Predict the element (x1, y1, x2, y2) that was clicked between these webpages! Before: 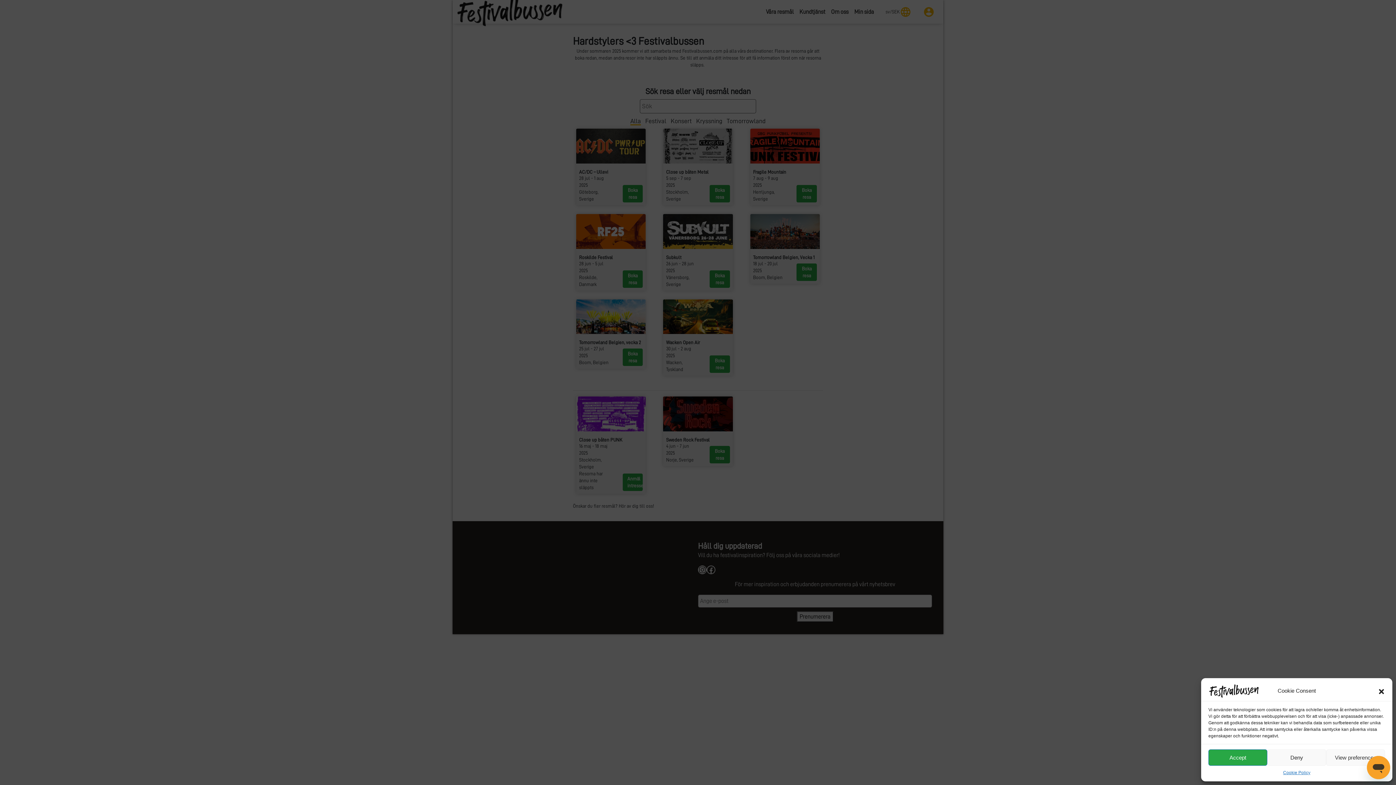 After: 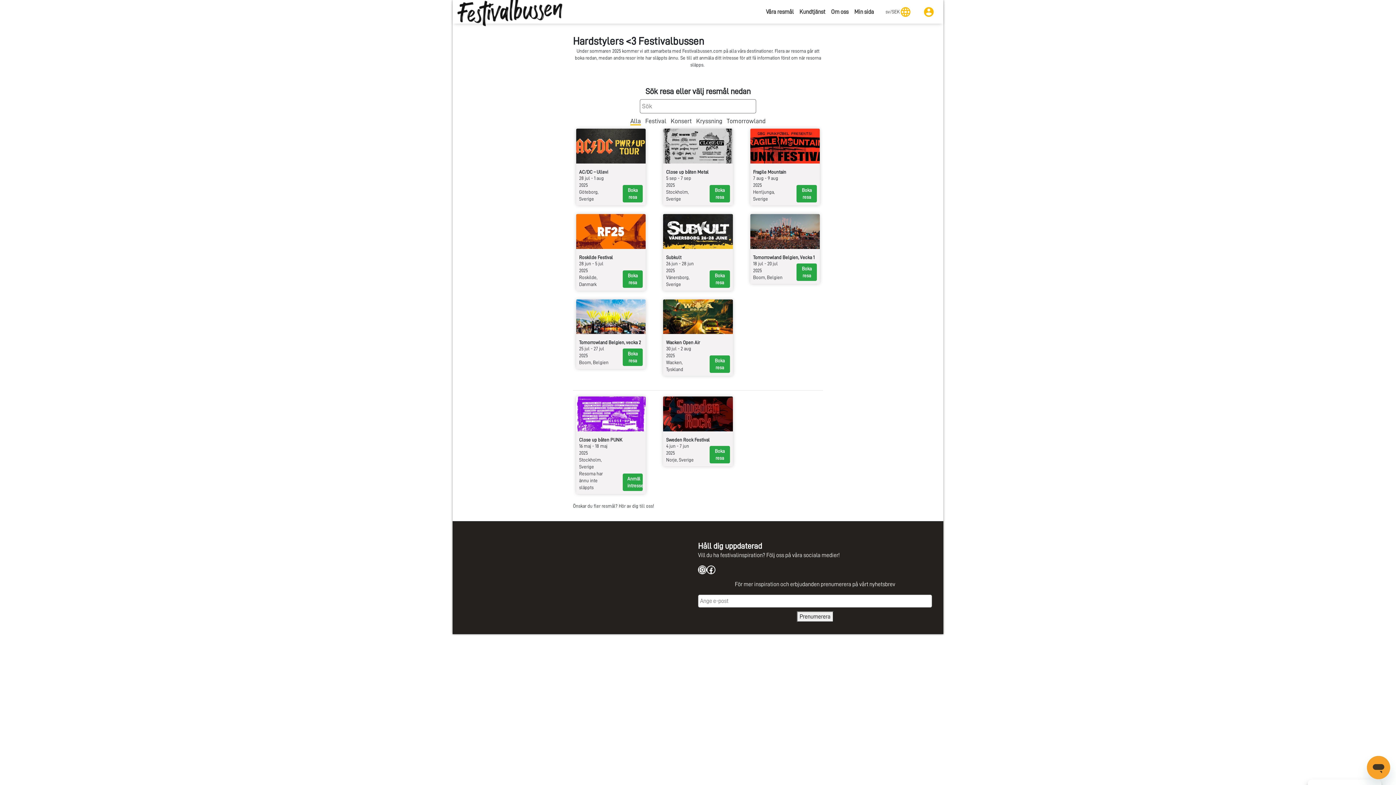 Action: bbox: (1378, 687, 1385, 694) label: Stäng dialogruta